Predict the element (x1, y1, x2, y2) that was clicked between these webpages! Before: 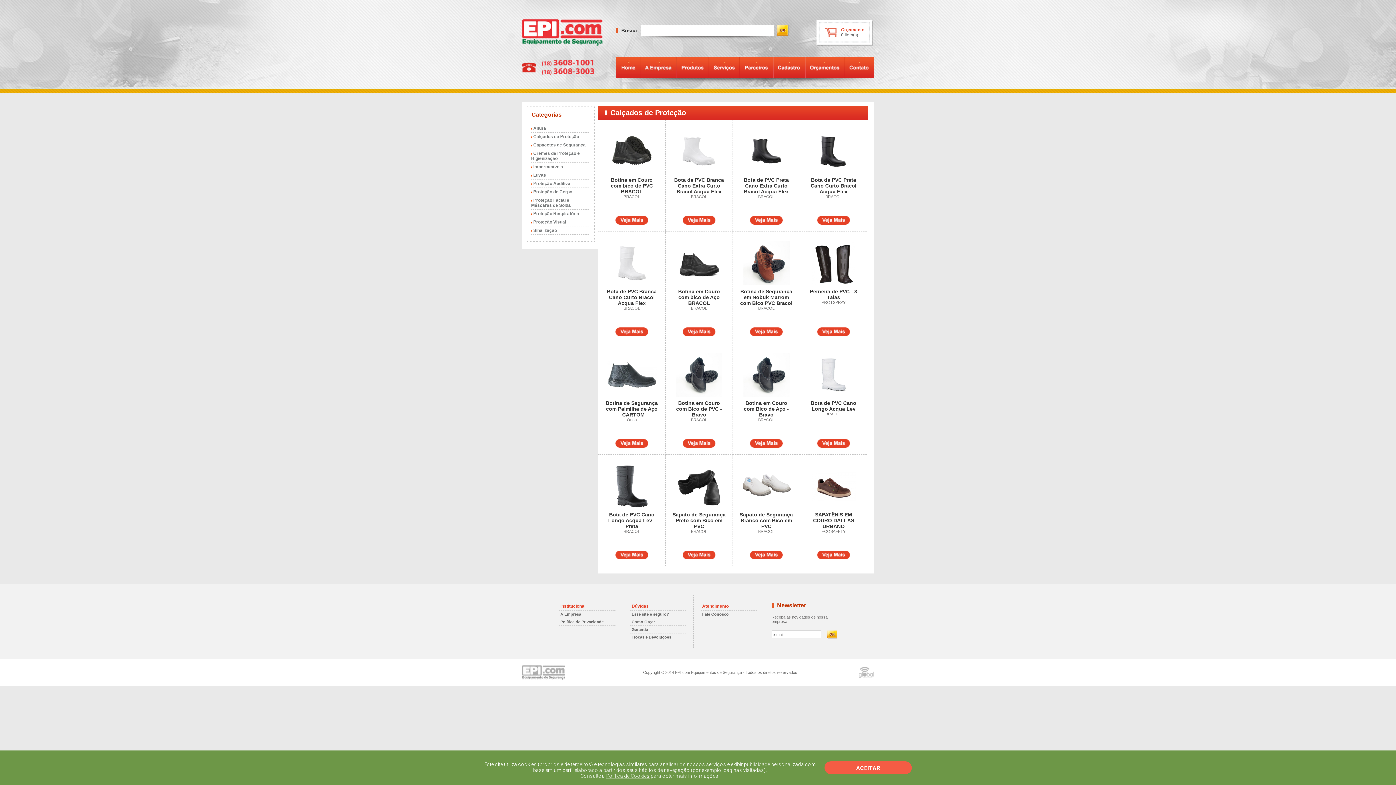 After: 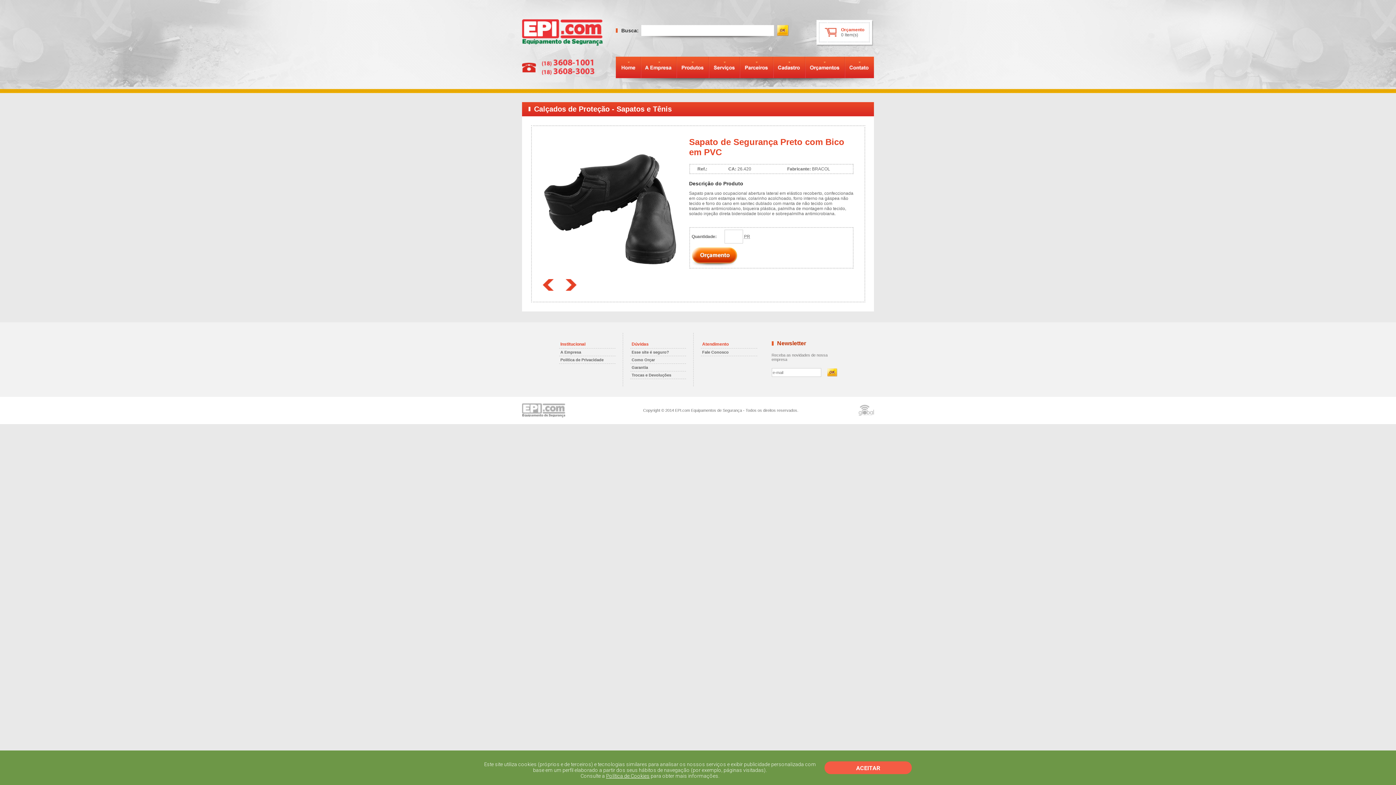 Action: bbox: (677, 503, 721, 509)